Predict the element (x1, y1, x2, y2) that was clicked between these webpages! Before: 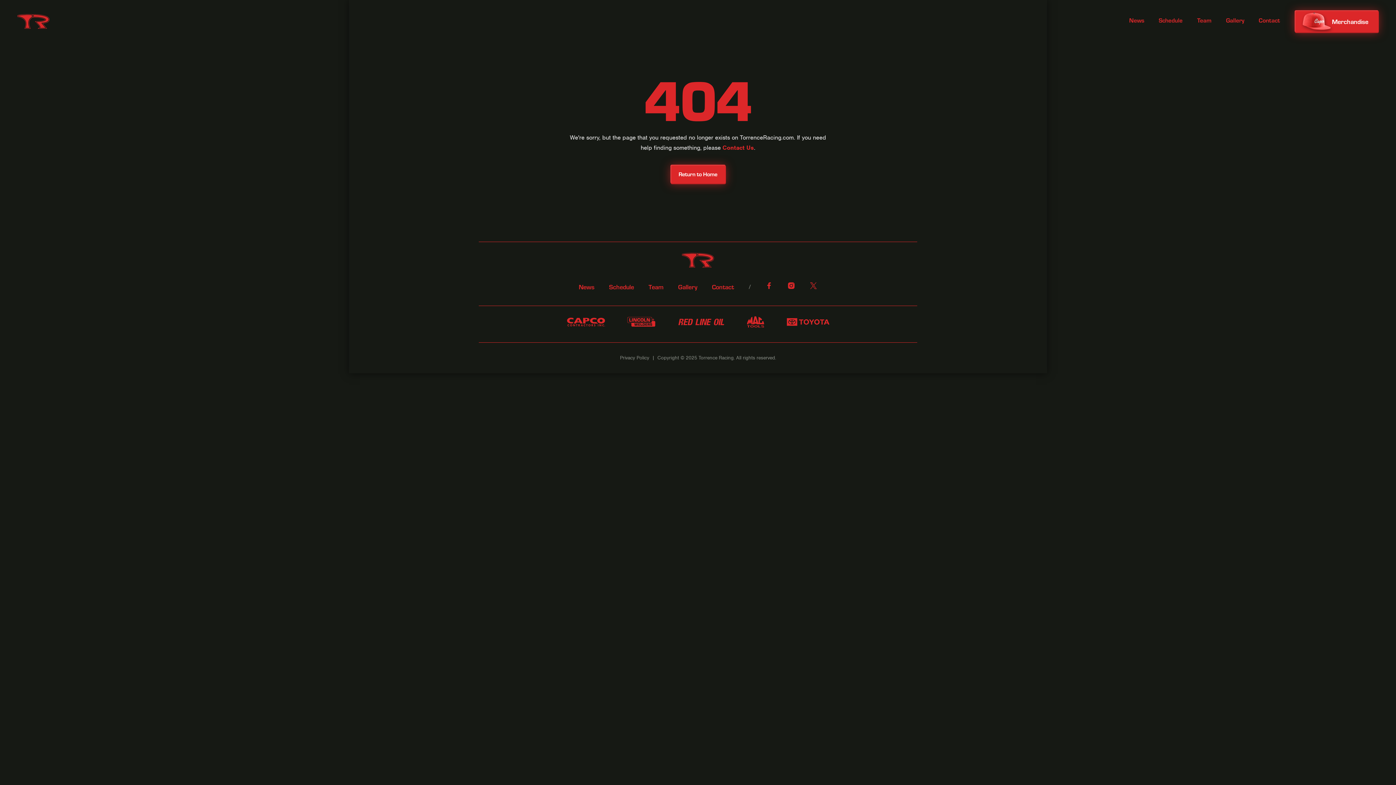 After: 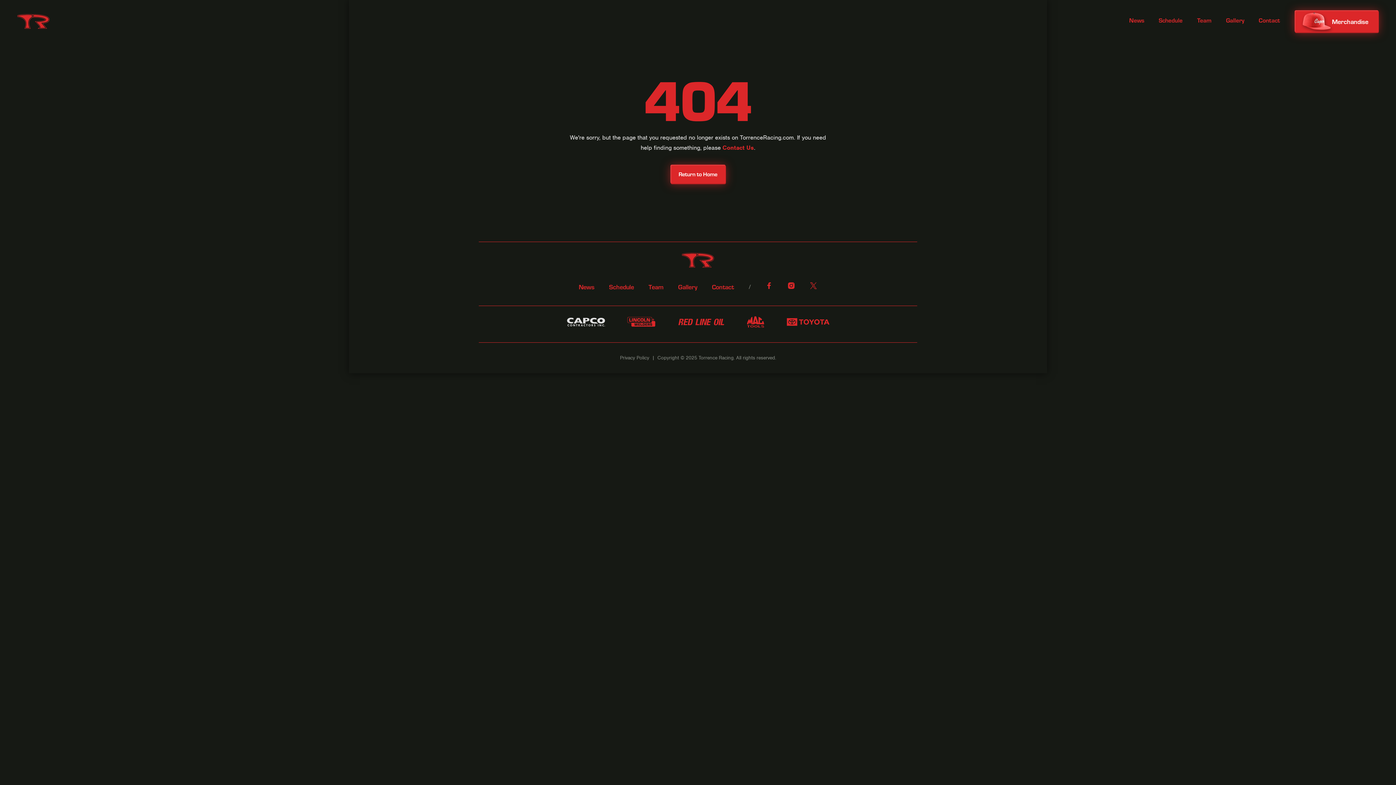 Action: bbox: (566, 317, 605, 329)